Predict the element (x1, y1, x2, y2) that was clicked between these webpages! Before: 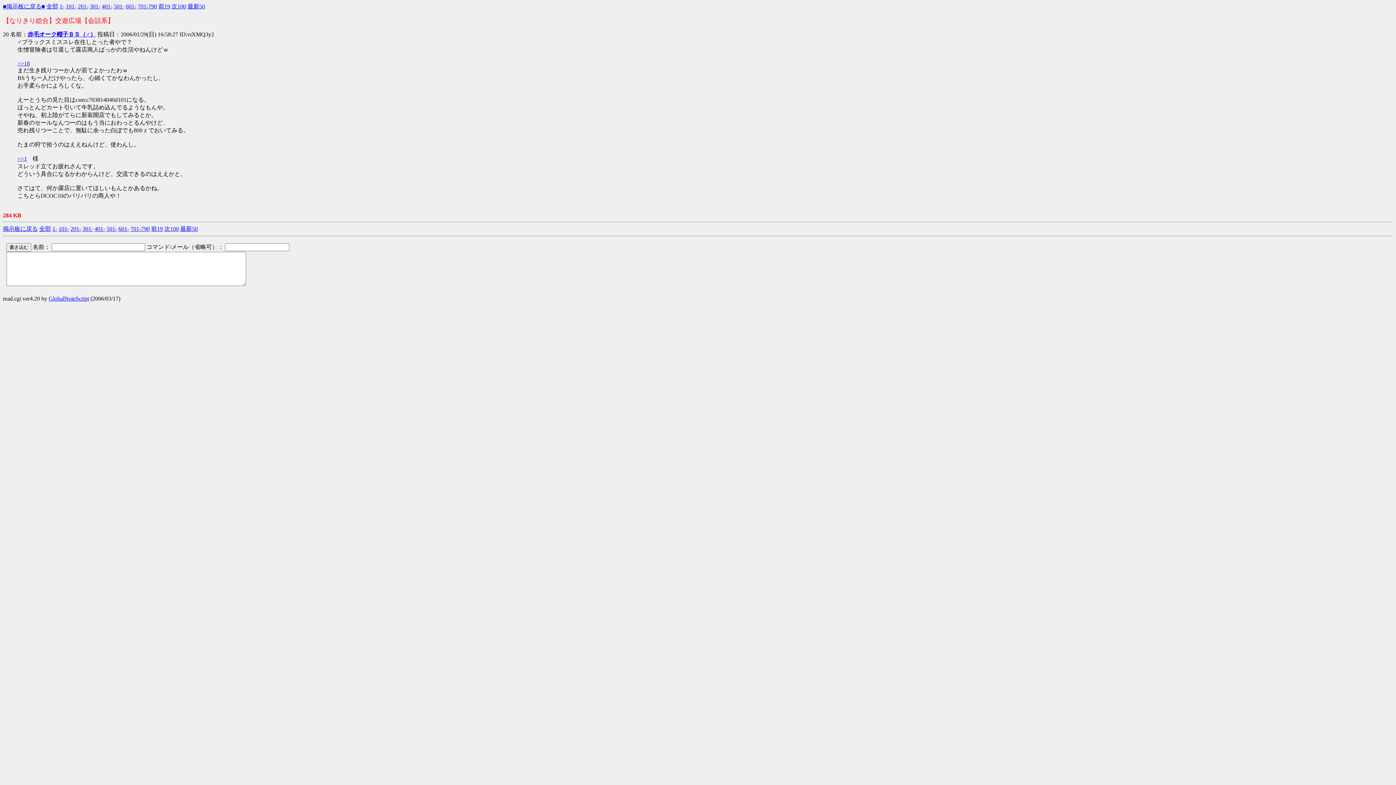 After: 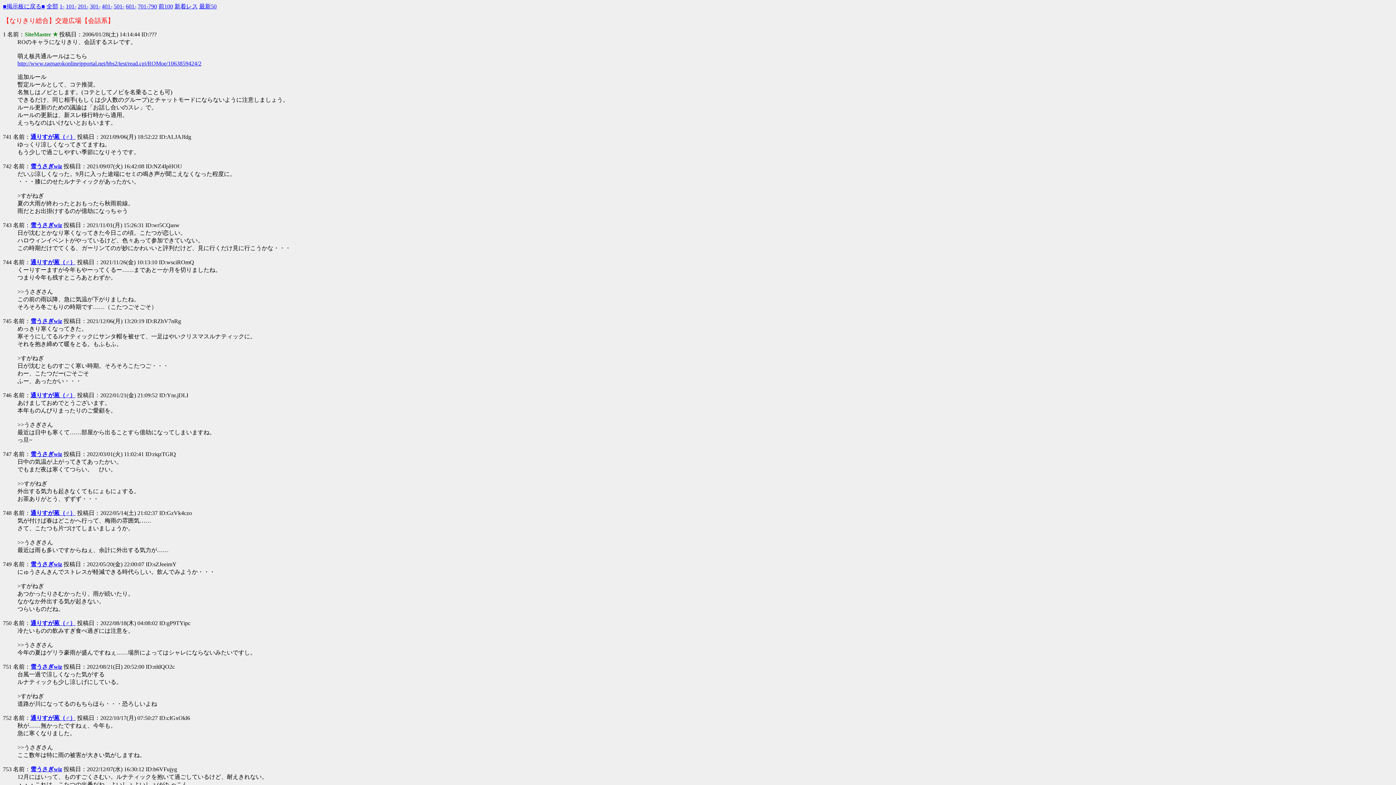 Action: bbox: (180, 225, 197, 232) label: 最新50